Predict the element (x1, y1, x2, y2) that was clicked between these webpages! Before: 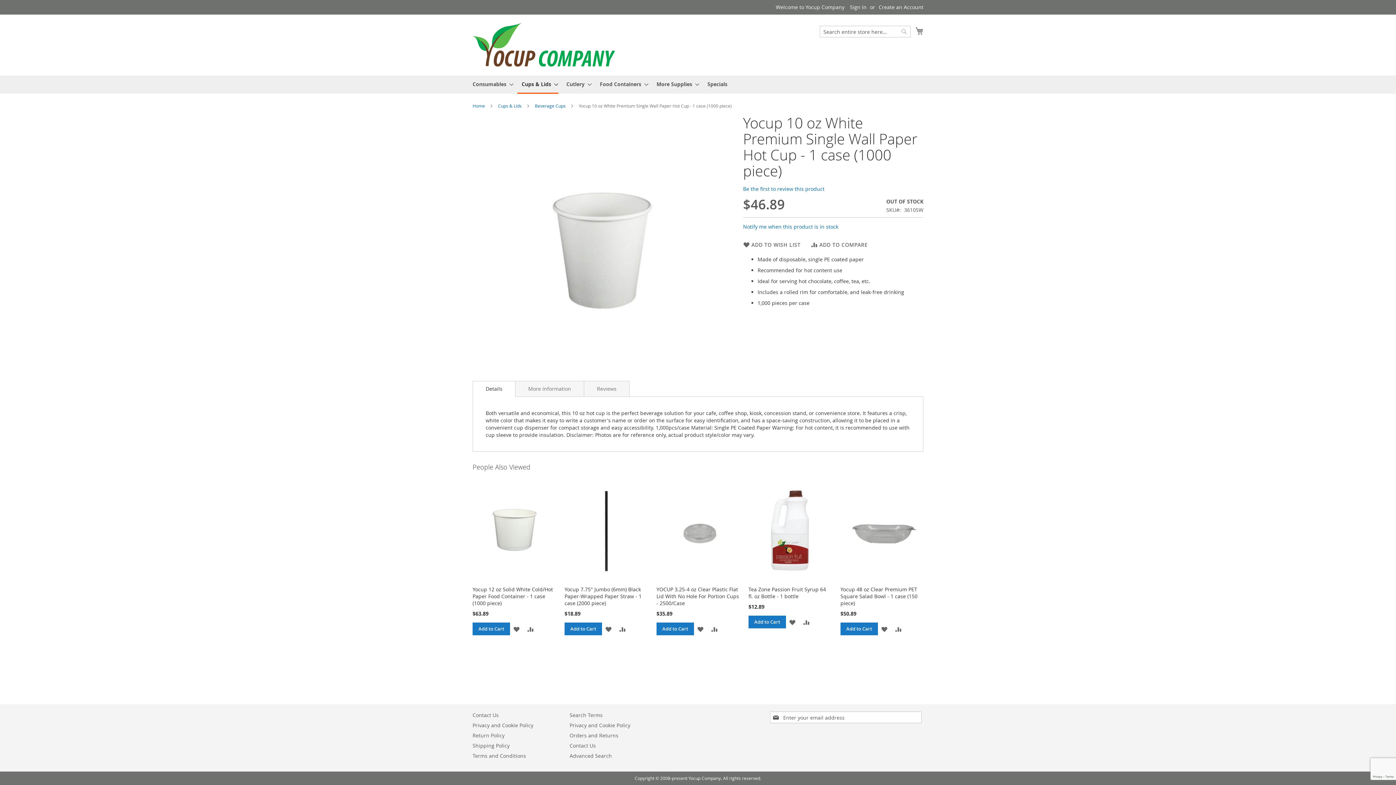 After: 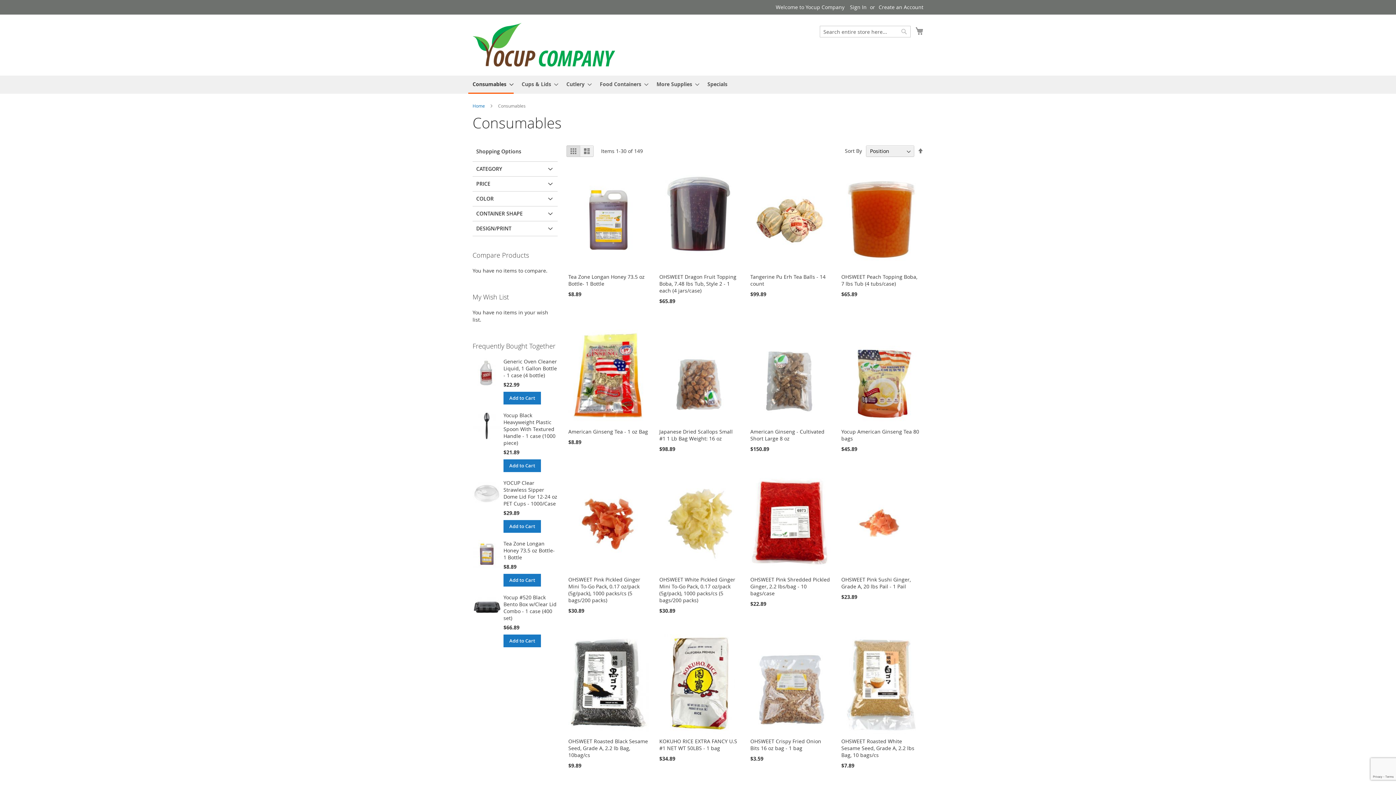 Action: label: Consumables bbox: (468, 75, 513, 92)